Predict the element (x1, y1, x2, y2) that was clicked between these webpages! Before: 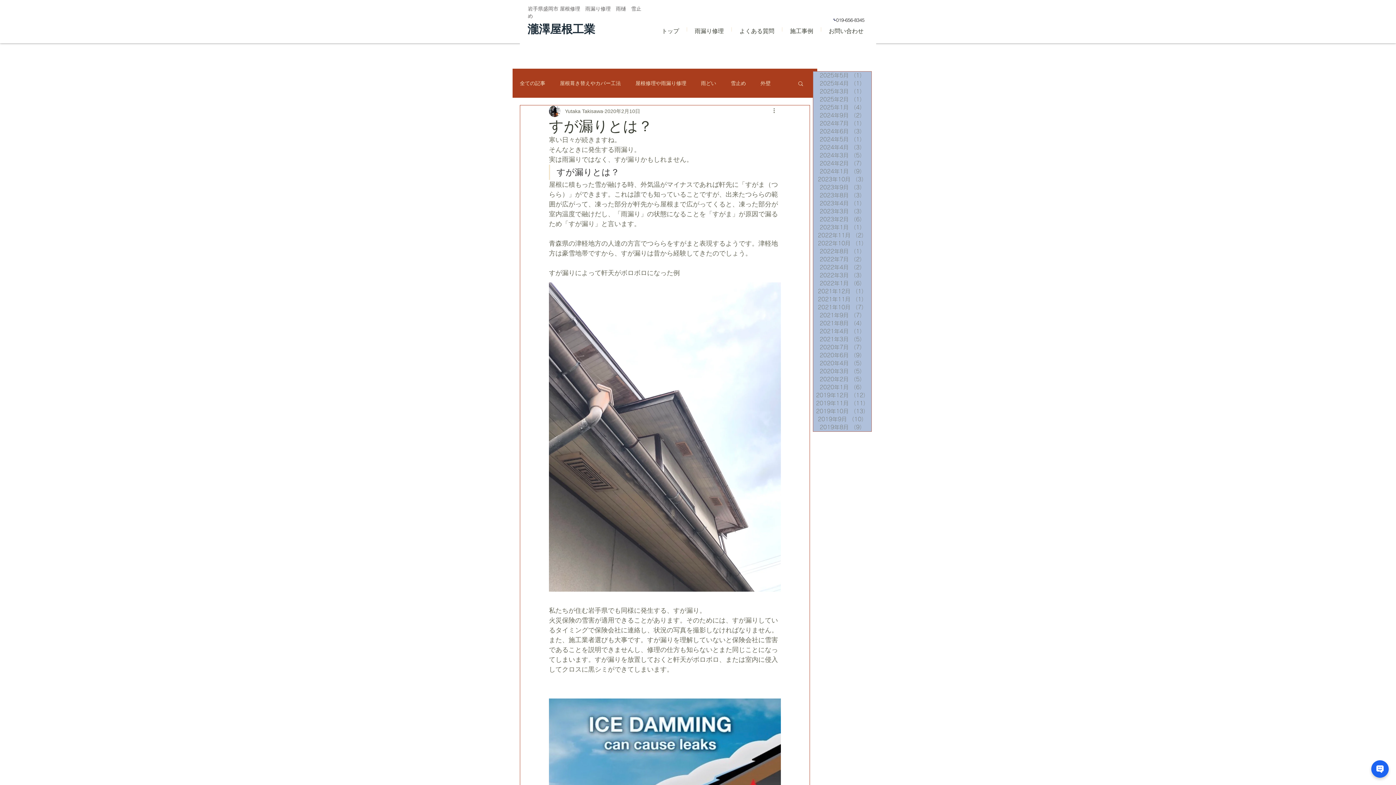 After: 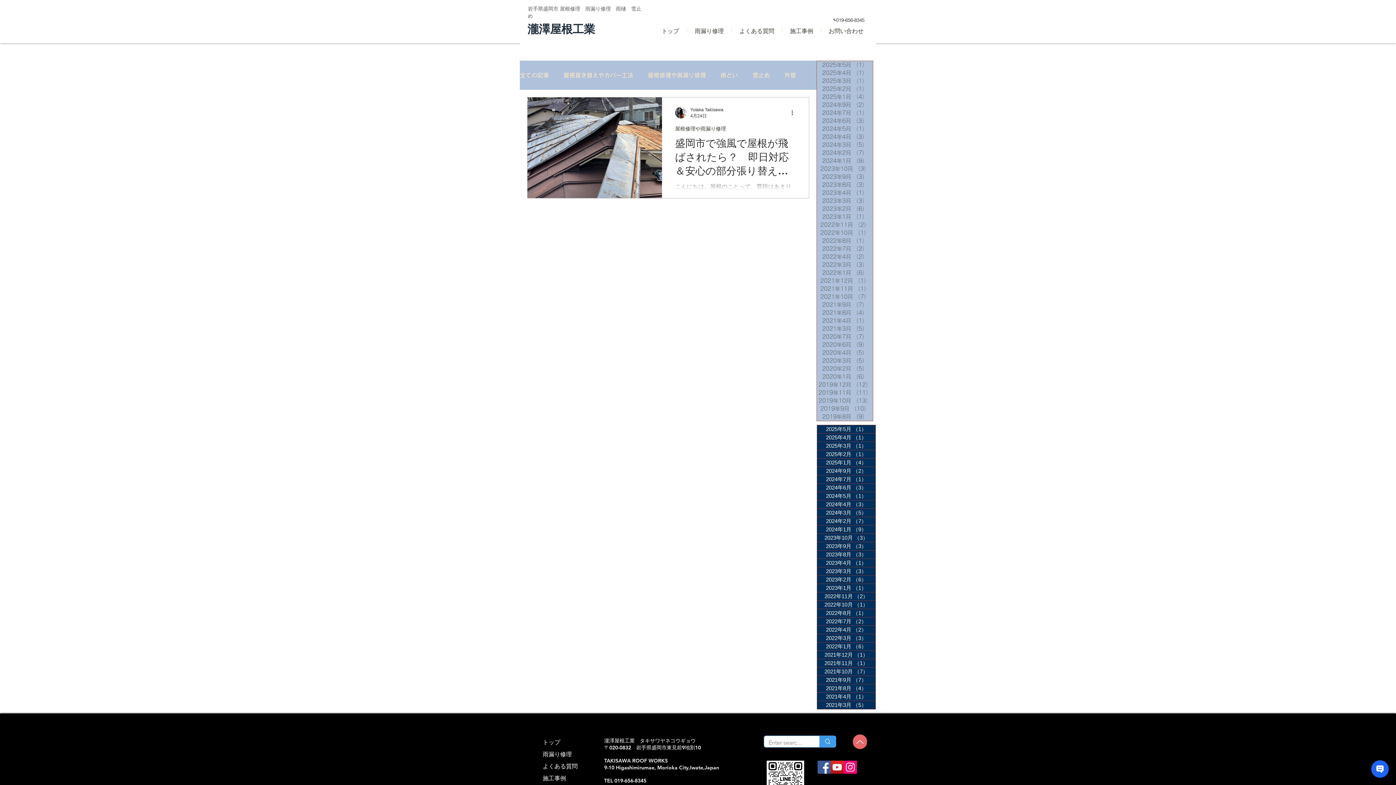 Action: label: 2025年4月 （1）
1件の記事 bbox: (813, 79, 871, 87)